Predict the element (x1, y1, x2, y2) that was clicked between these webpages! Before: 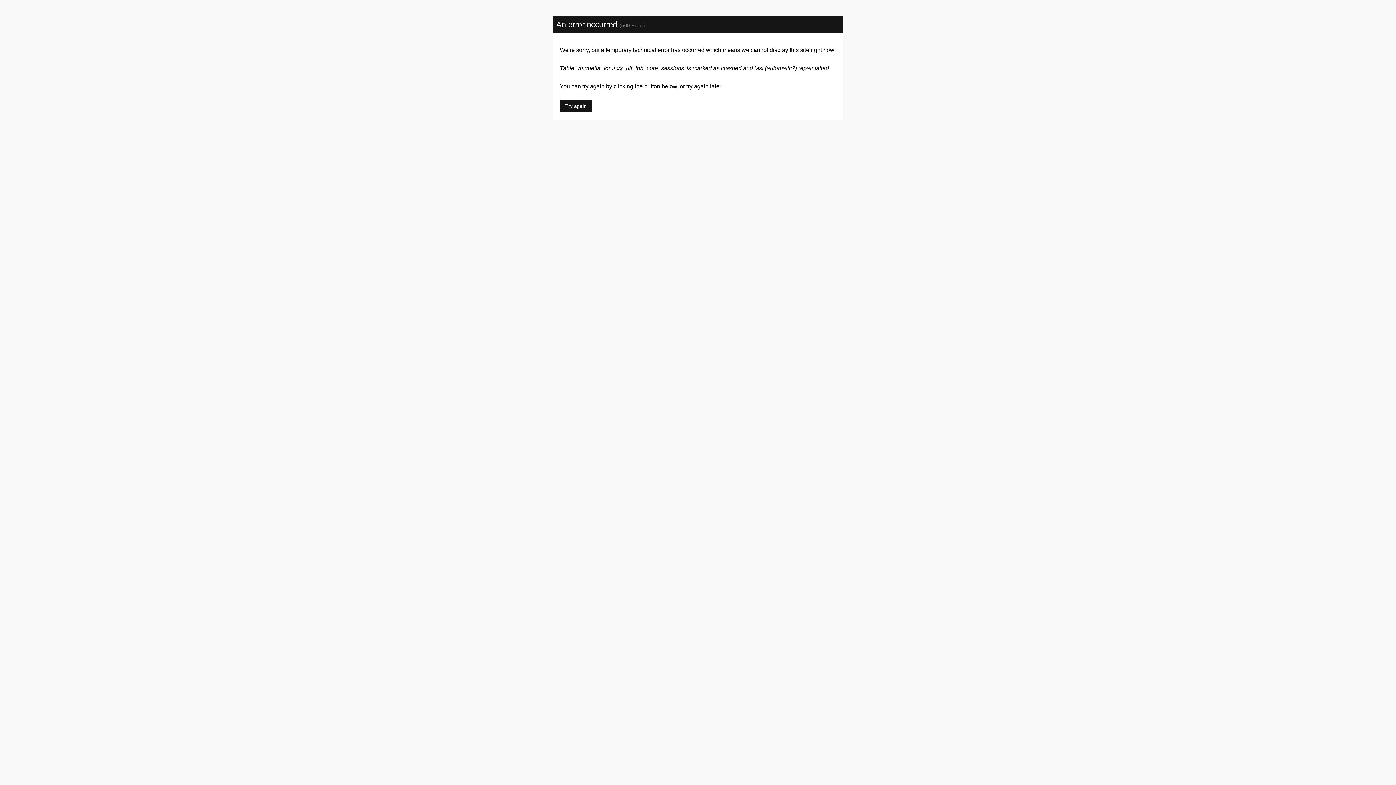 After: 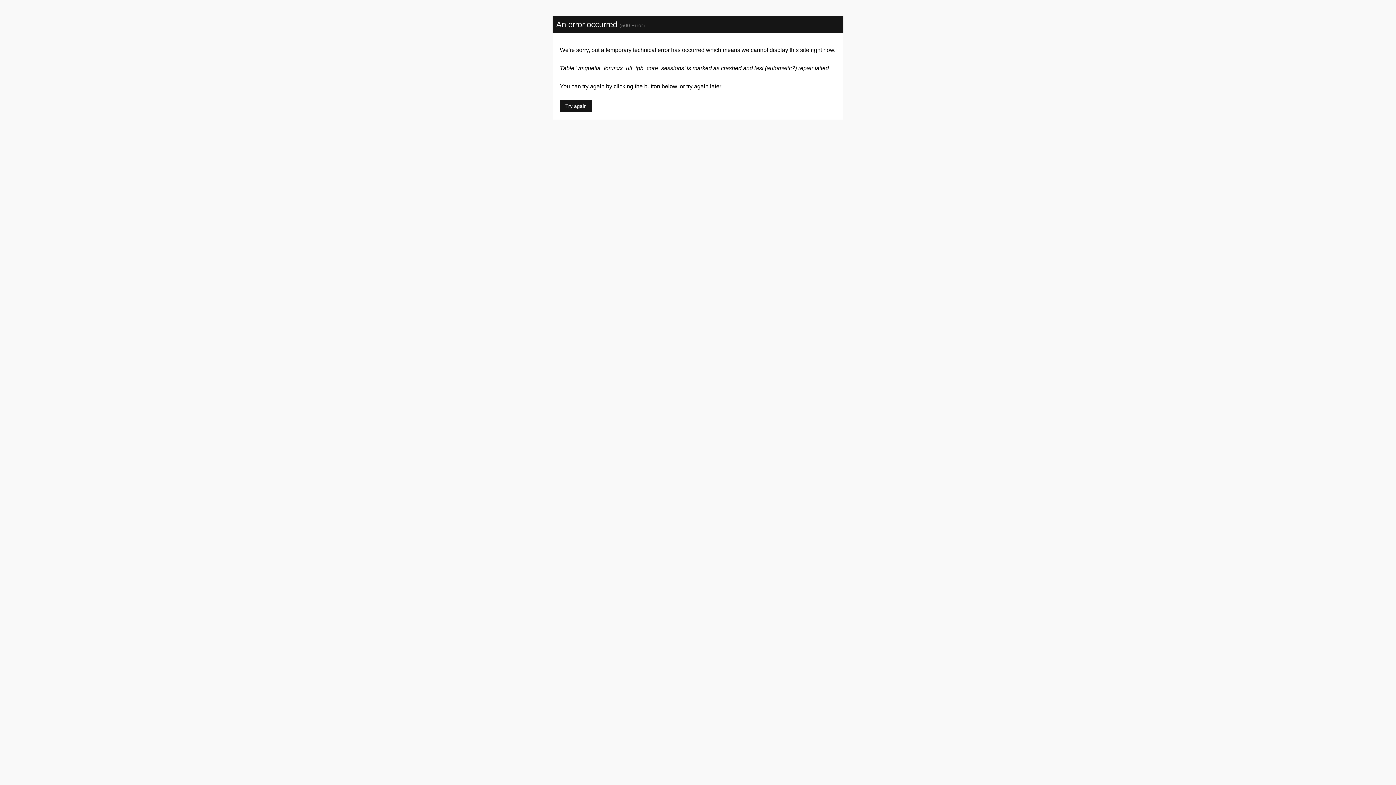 Action: label: Try again bbox: (560, 100, 592, 112)